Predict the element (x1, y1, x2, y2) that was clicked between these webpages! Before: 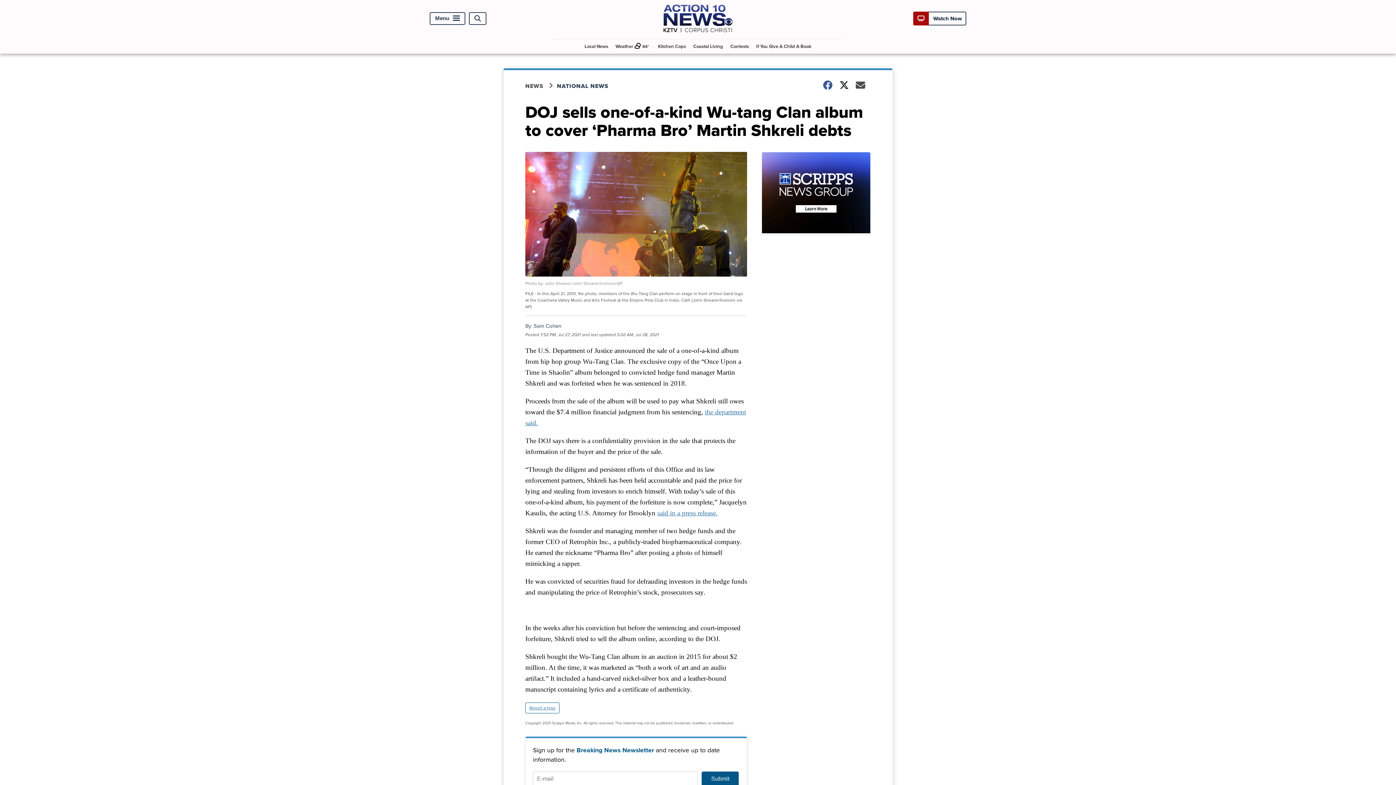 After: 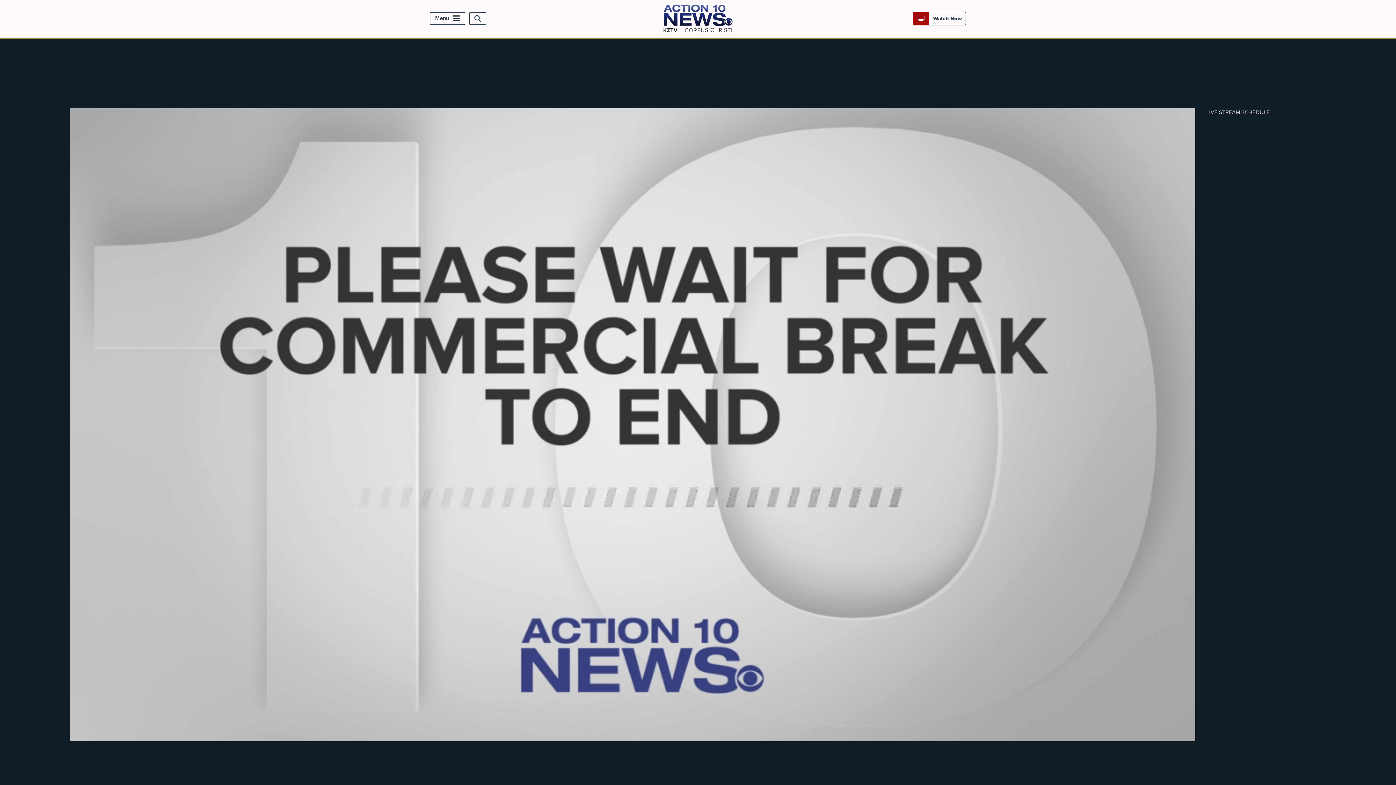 Action: bbox: (917, 14, 962, 22) label:  Watch Now